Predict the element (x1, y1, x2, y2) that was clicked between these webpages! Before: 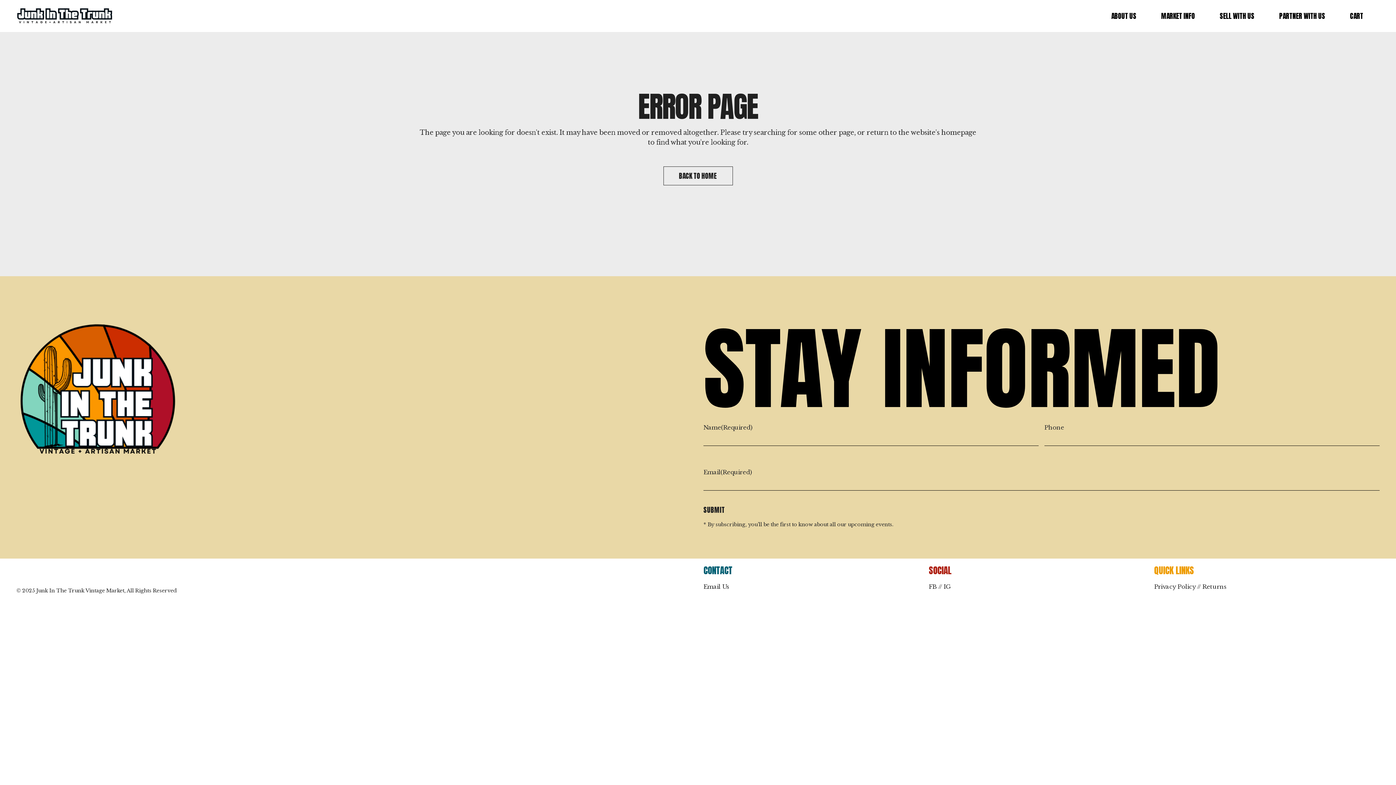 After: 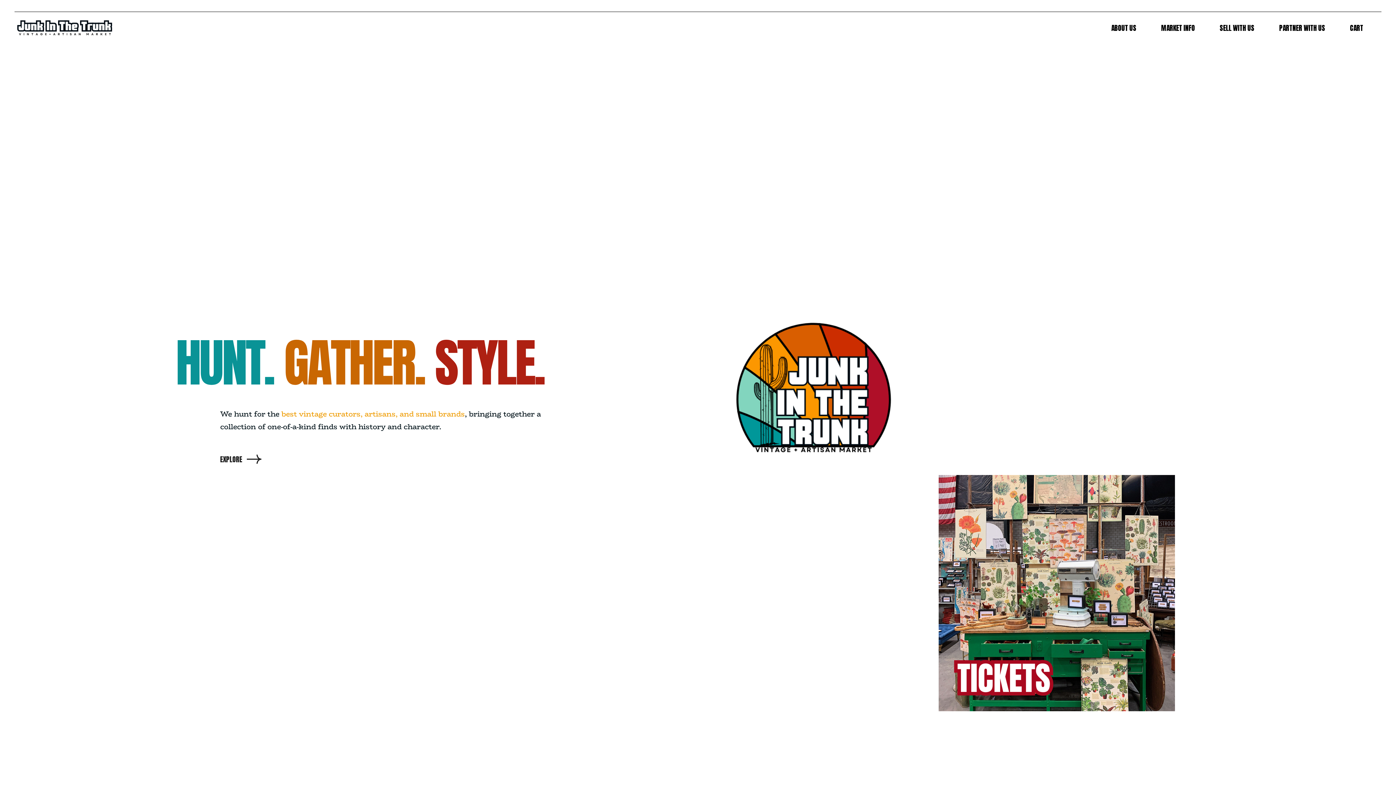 Action: bbox: (663, 166, 732, 185) label: BACK TO HOME